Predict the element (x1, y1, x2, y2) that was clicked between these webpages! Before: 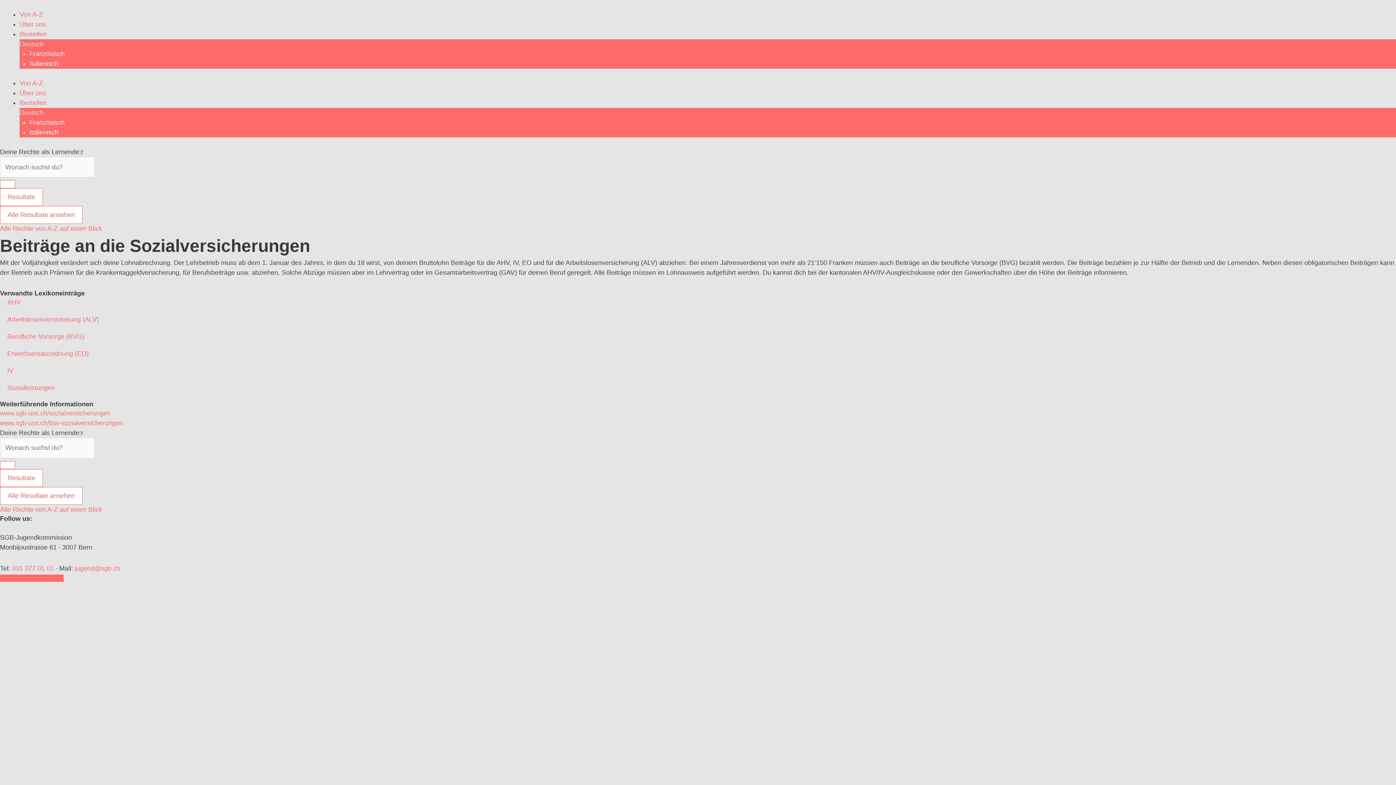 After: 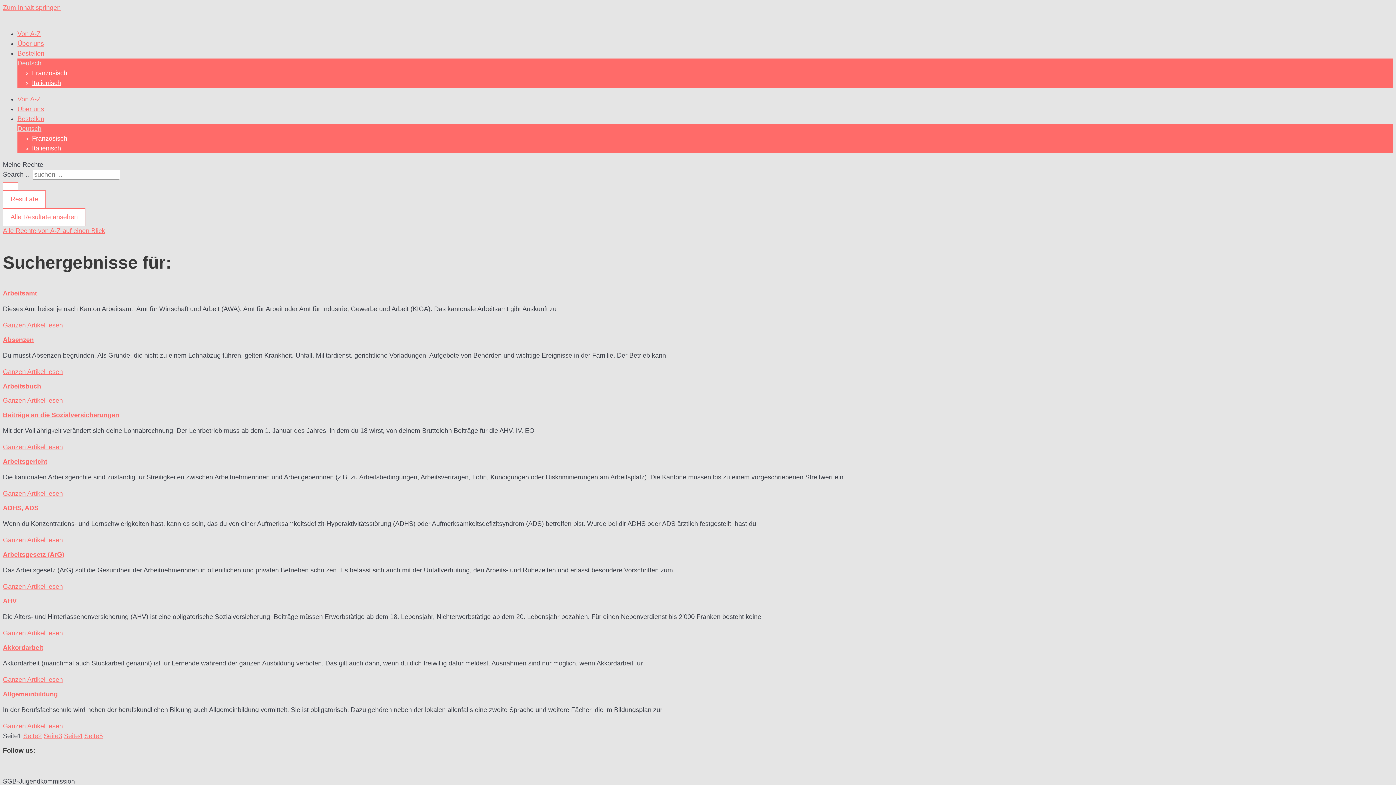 Action: bbox: (0, 180, 15, 188) label: Search submit